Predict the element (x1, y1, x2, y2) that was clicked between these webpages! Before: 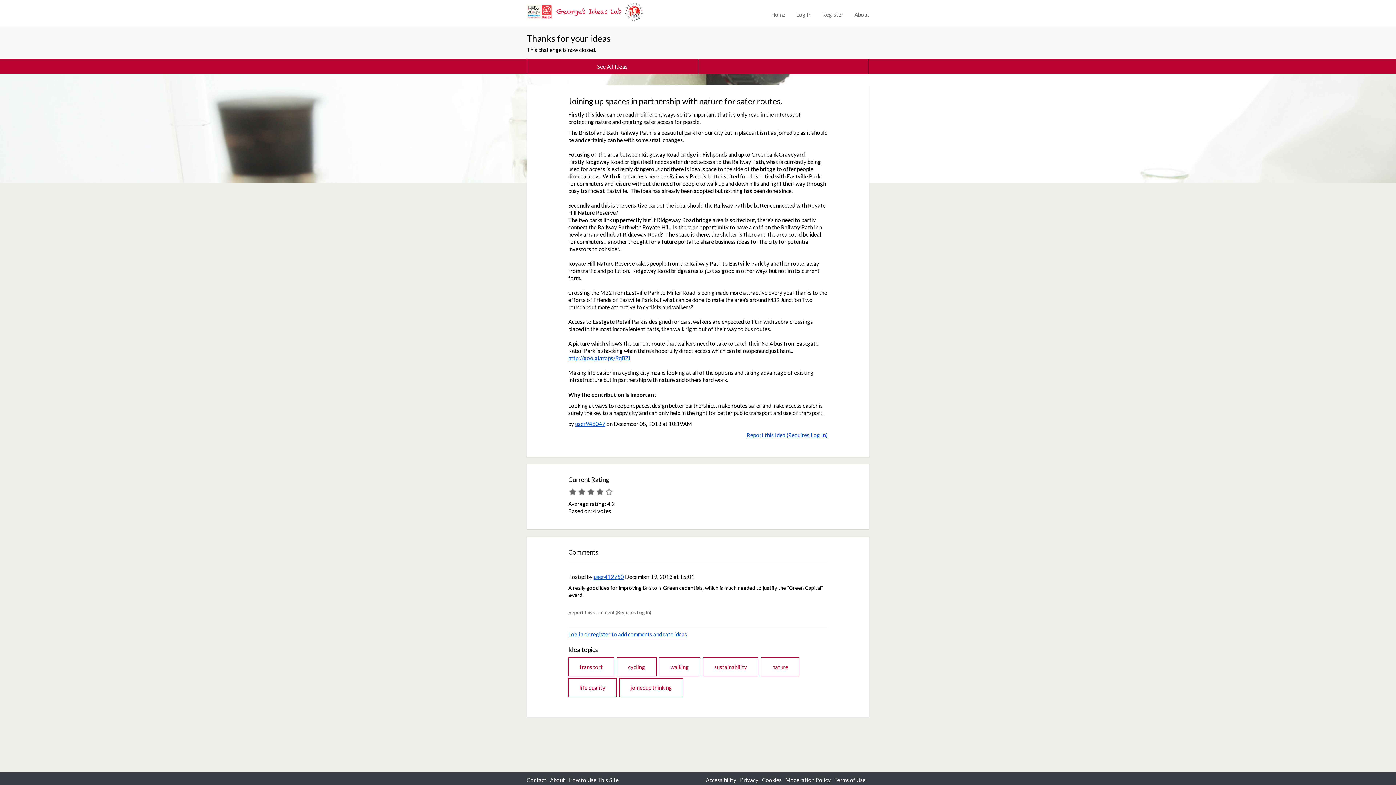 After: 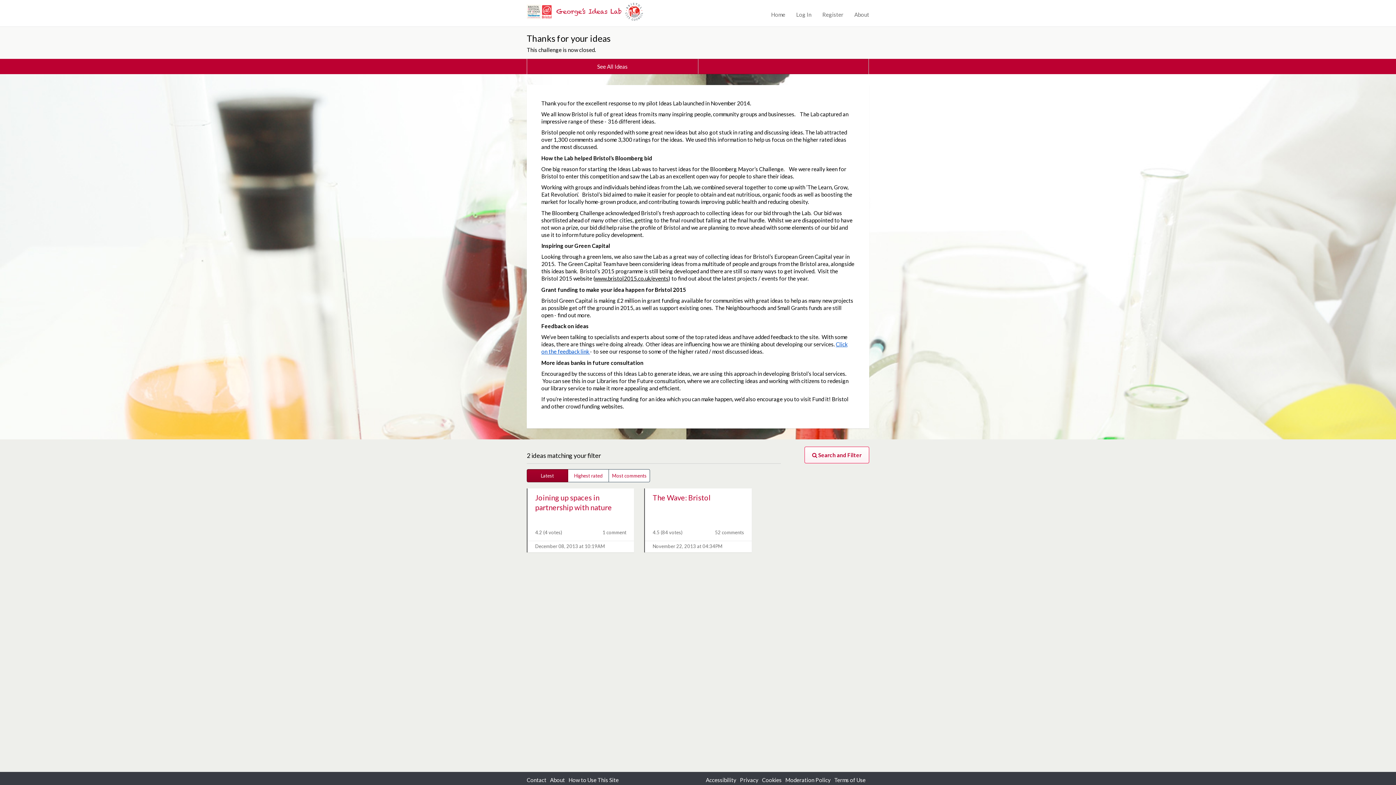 Action: label: nature bbox: (761, 657, 799, 676)